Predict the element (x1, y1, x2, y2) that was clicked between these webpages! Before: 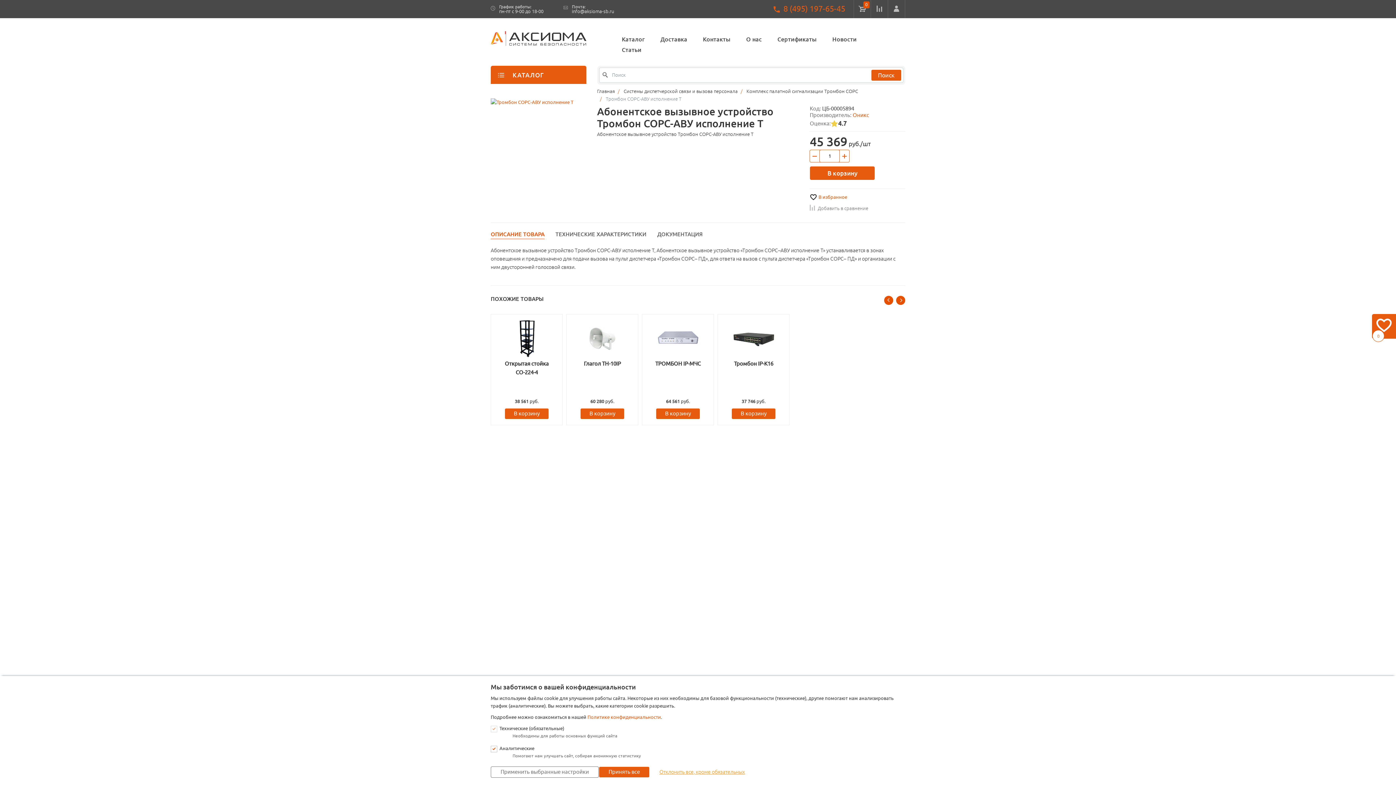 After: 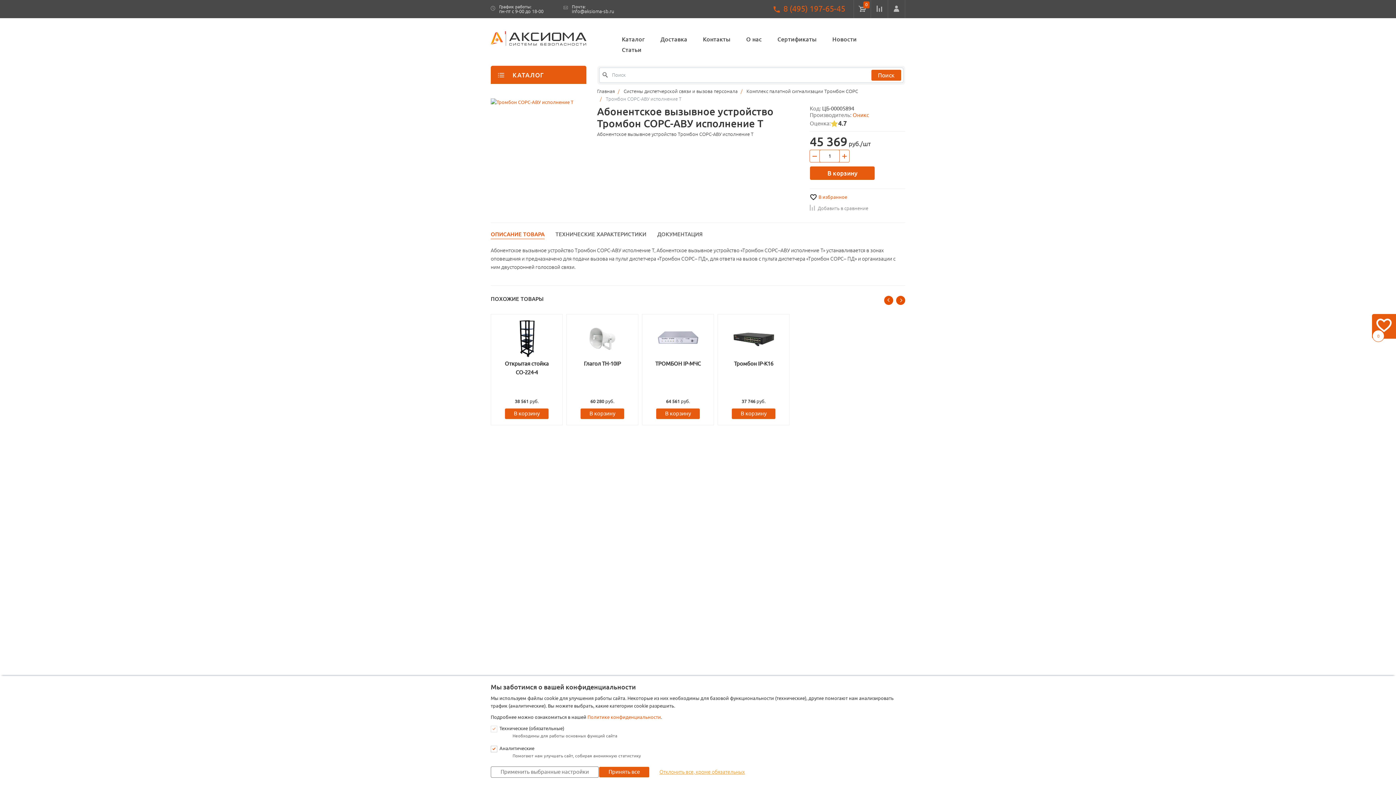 Action: label: Политике конфиденциальности bbox: (587, 714, 661, 720)